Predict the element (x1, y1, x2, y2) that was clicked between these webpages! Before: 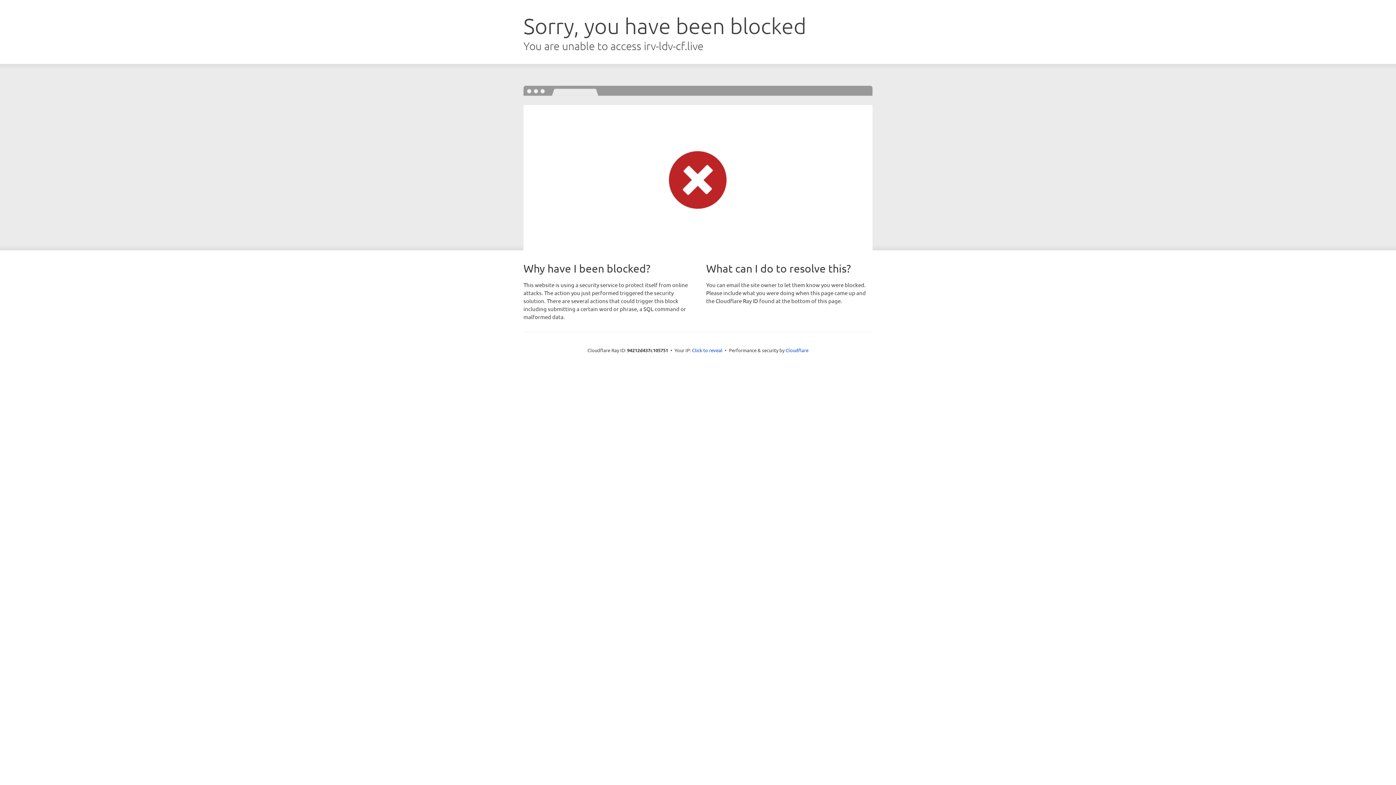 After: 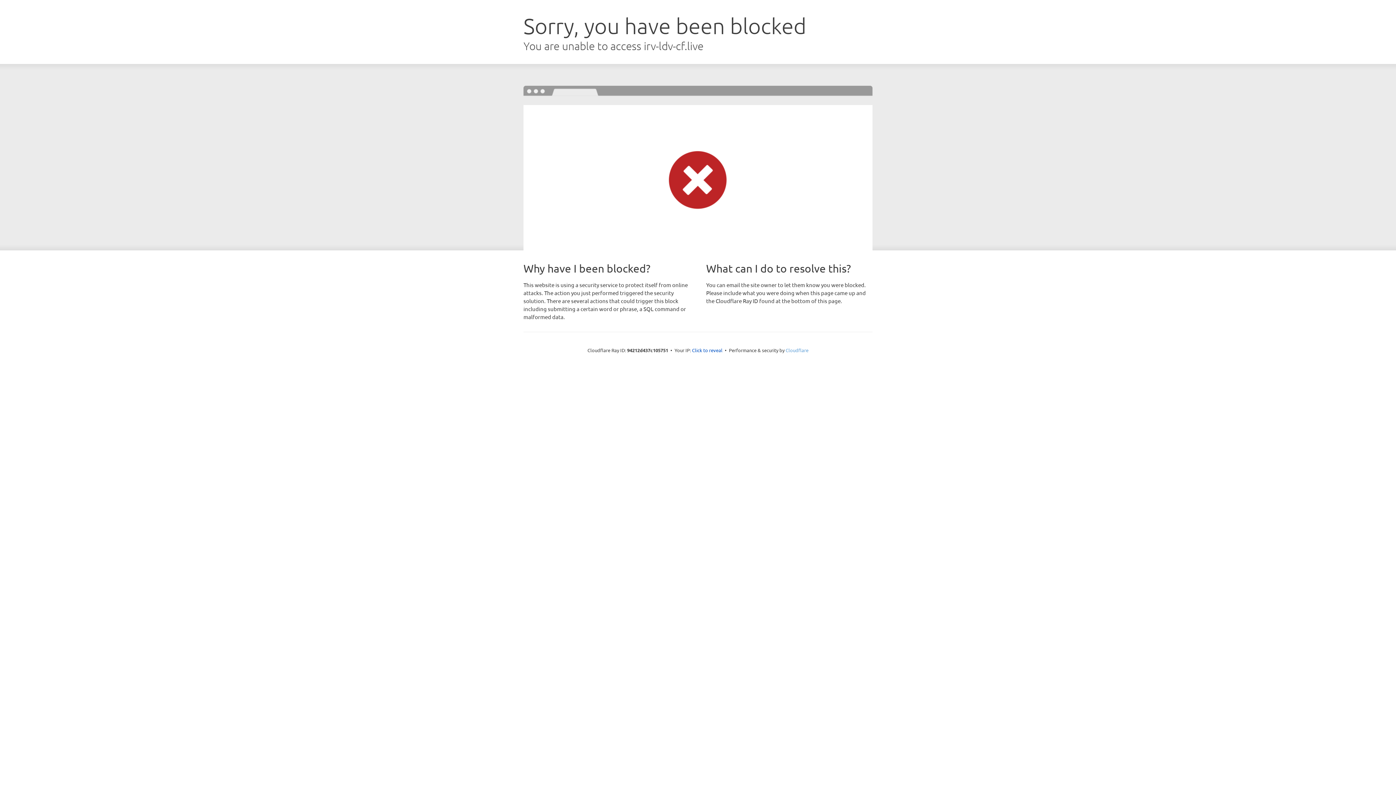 Action: bbox: (785, 347, 808, 353) label: Cloudflare